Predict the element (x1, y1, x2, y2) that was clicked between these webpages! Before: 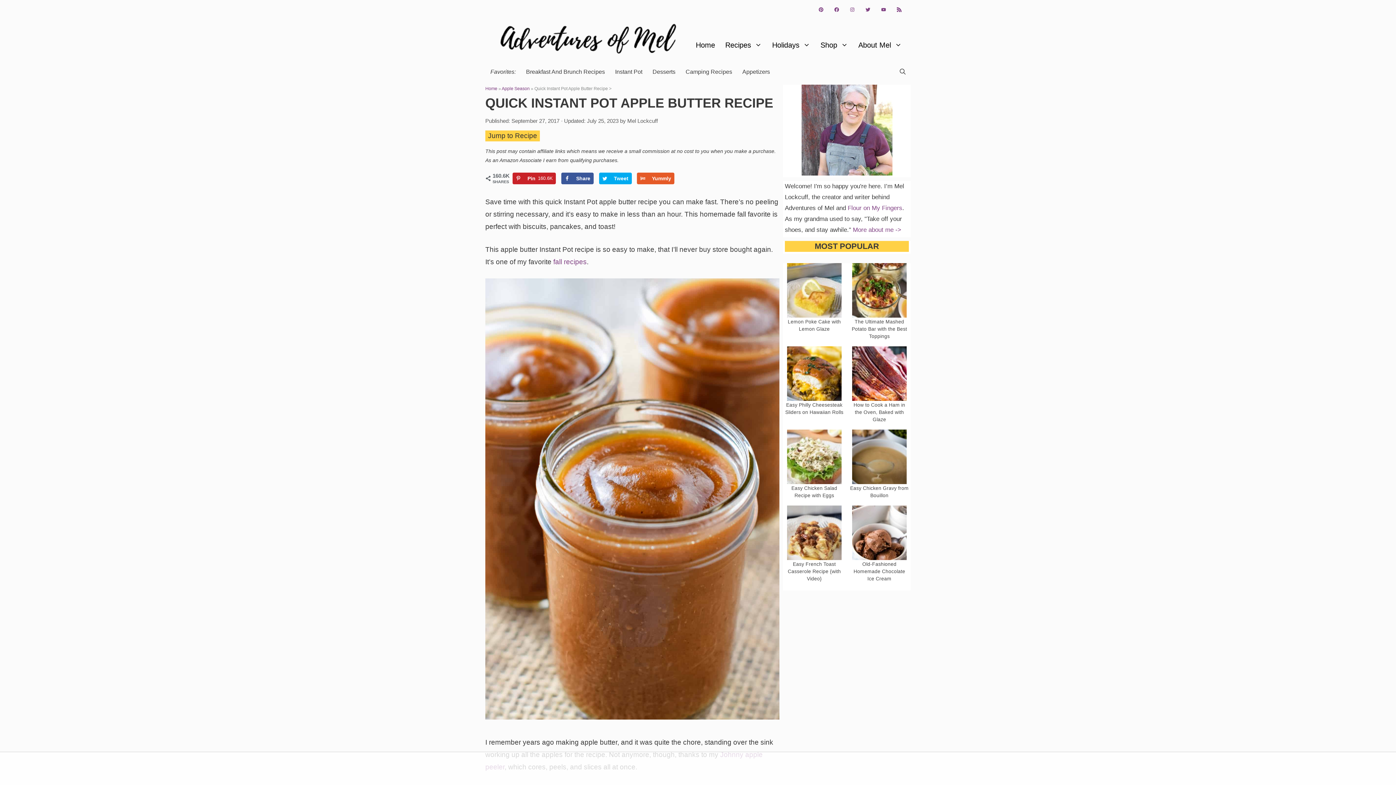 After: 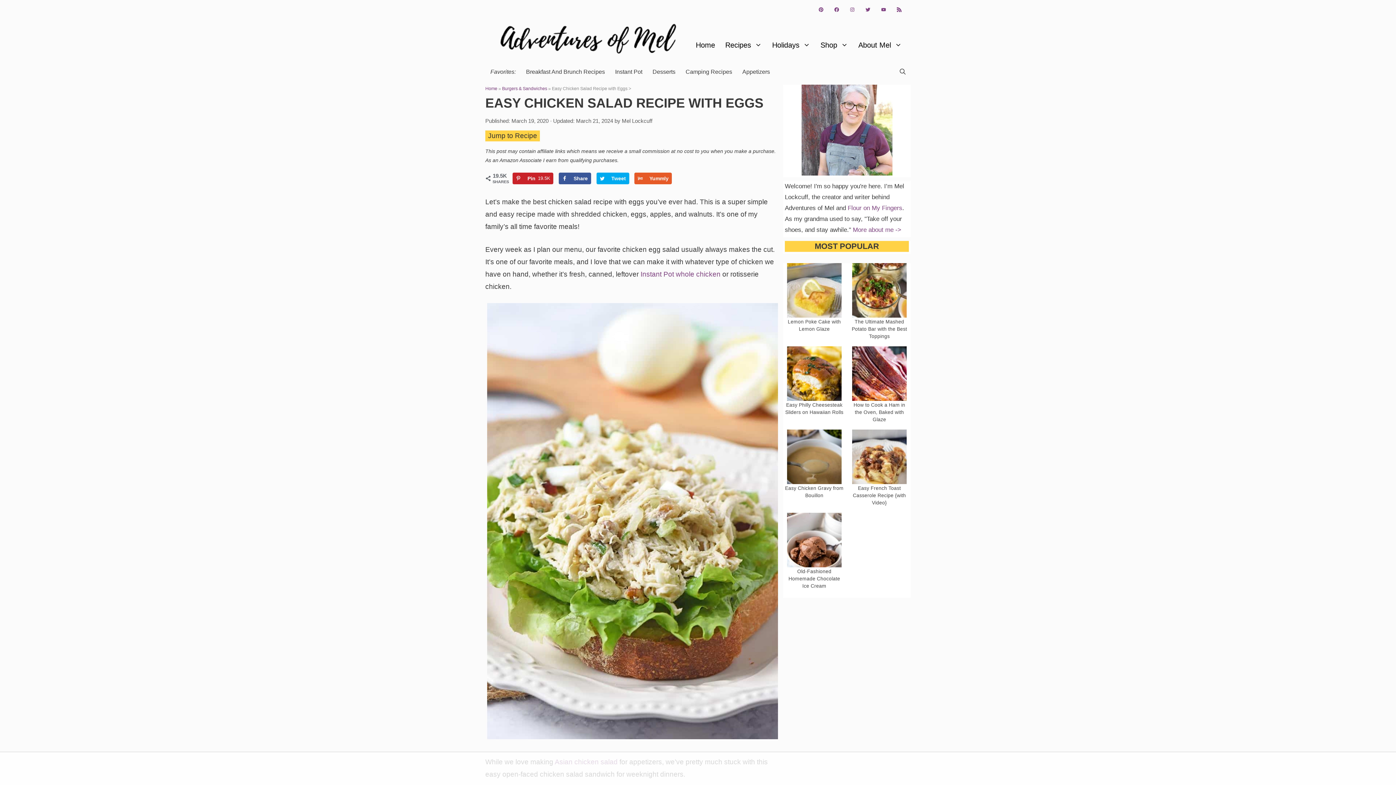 Action: bbox: (787, 475, 841, 482)